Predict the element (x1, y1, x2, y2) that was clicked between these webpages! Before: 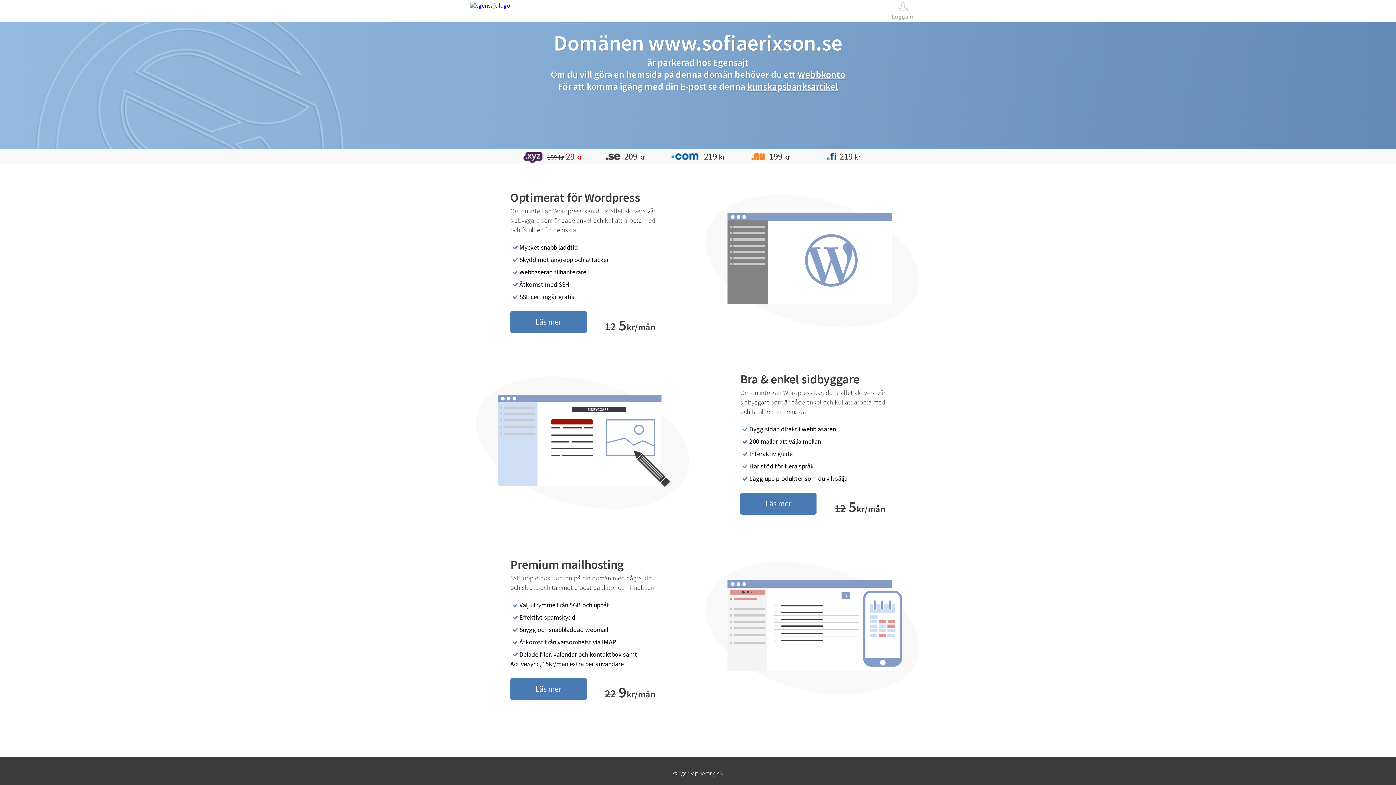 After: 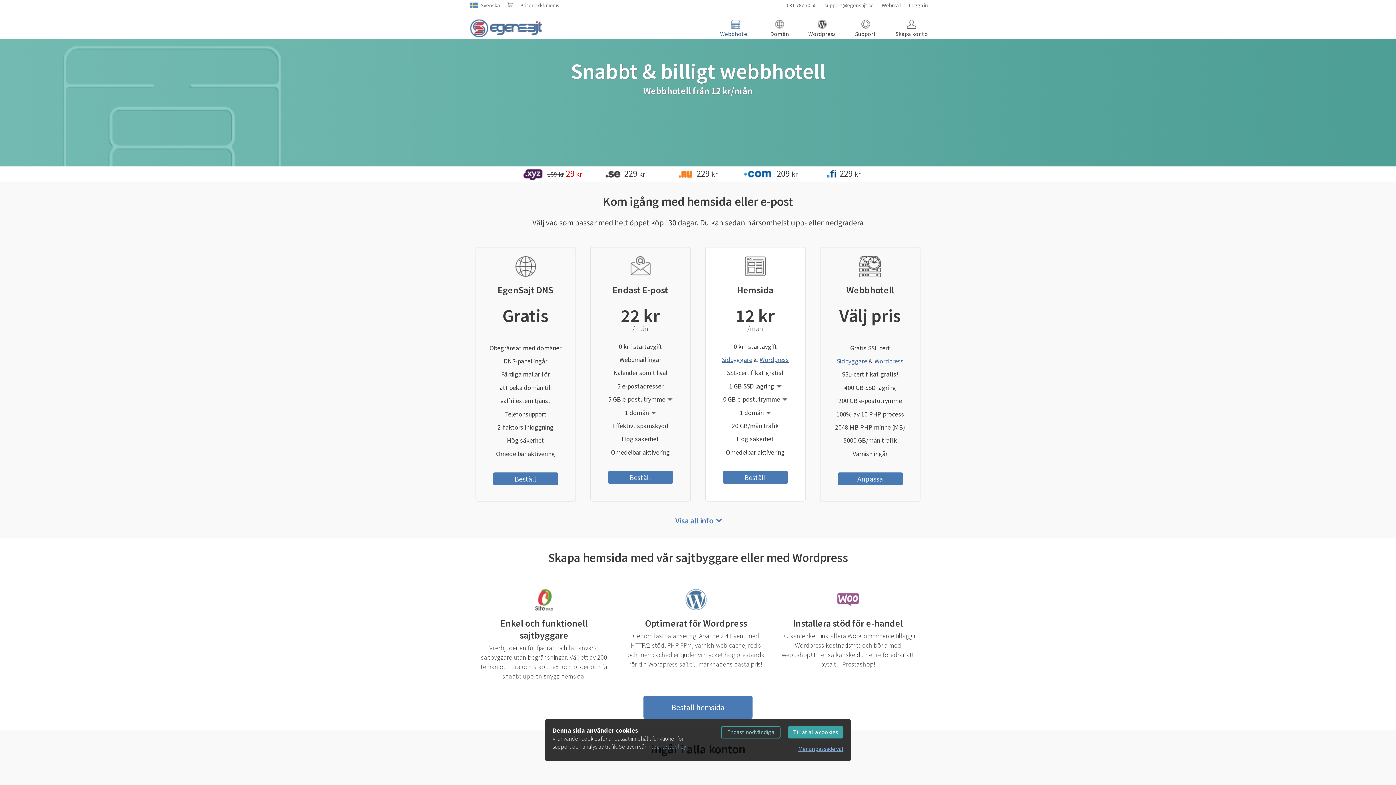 Action: label: Webbkonto bbox: (797, 68, 845, 80)